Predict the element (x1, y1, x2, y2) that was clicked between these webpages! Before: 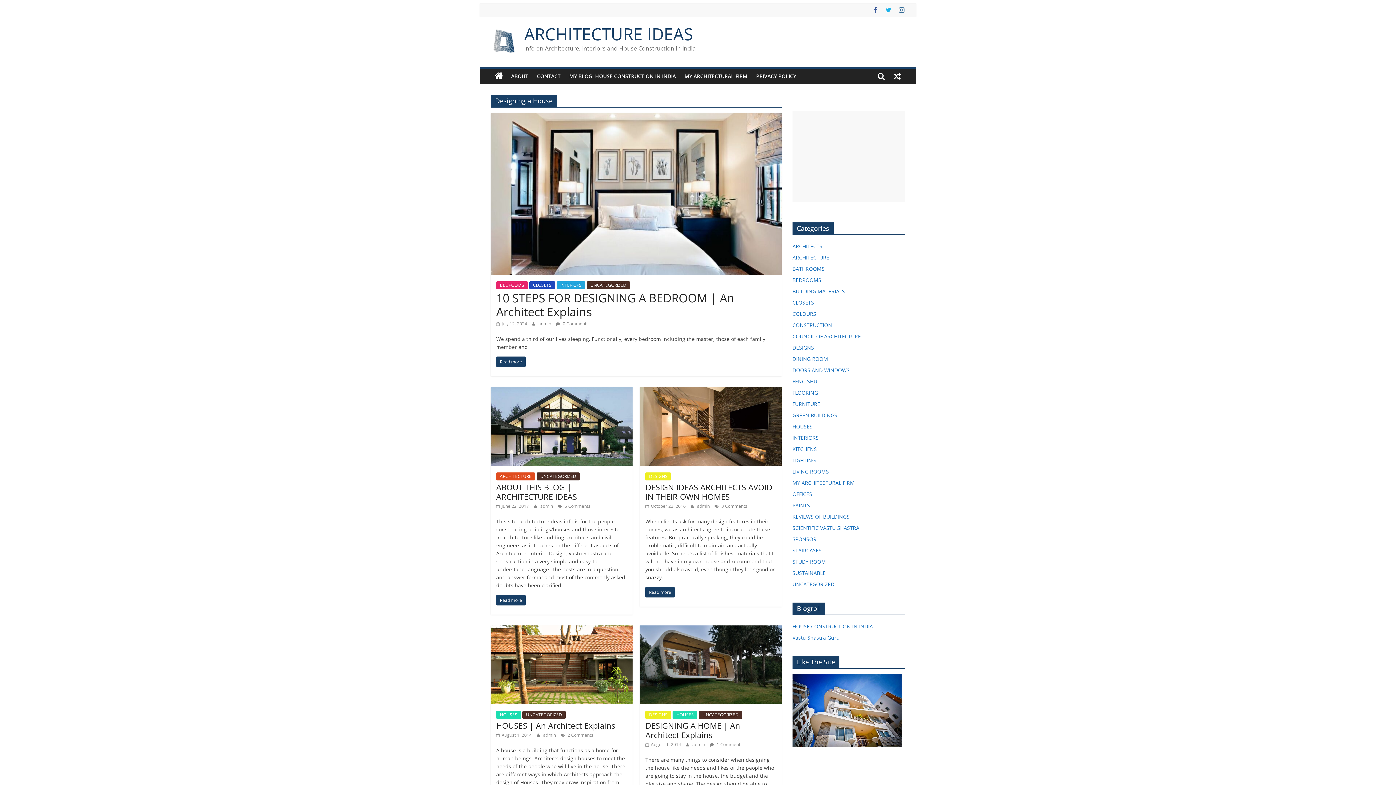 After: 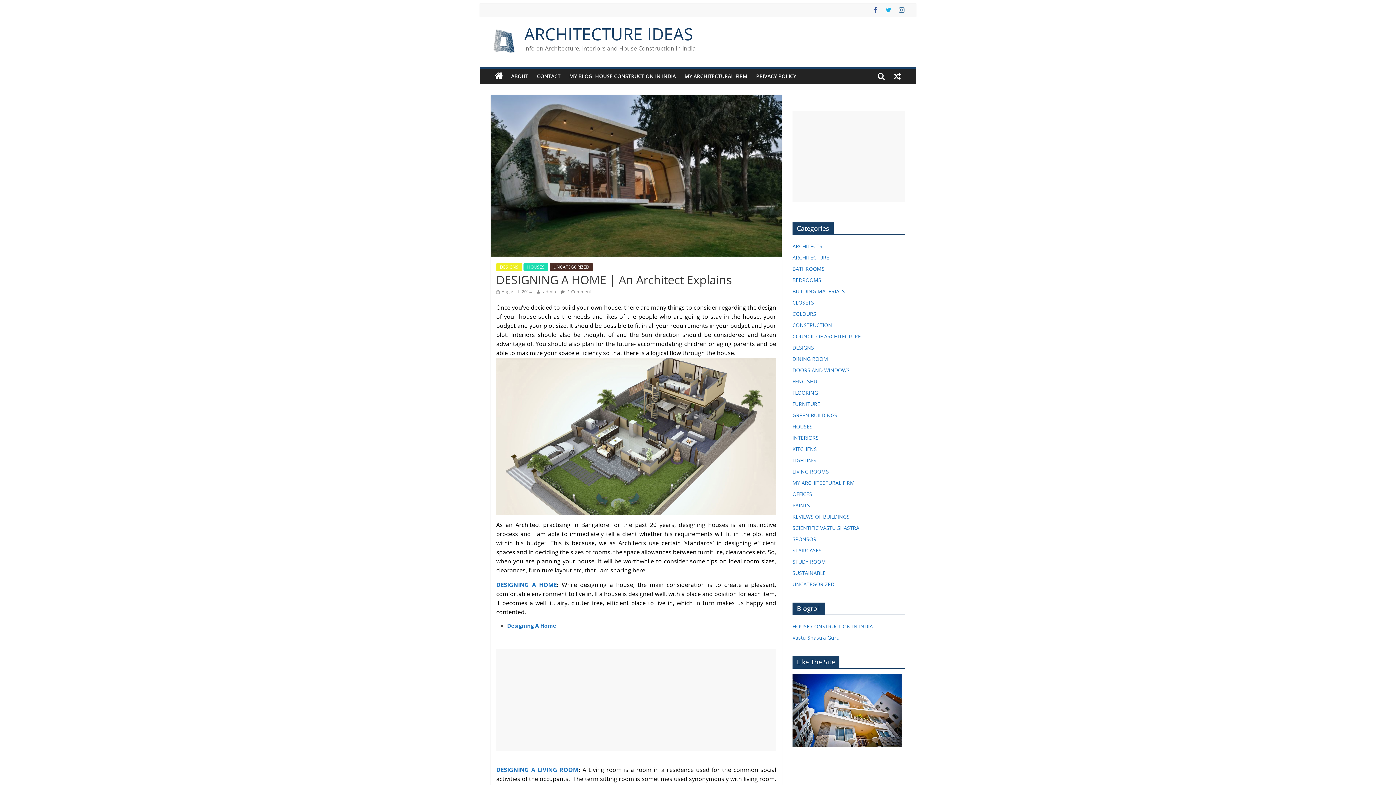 Action: bbox: (645, 720, 740, 740) label: DESIGNING A HOME | An Architect Explains